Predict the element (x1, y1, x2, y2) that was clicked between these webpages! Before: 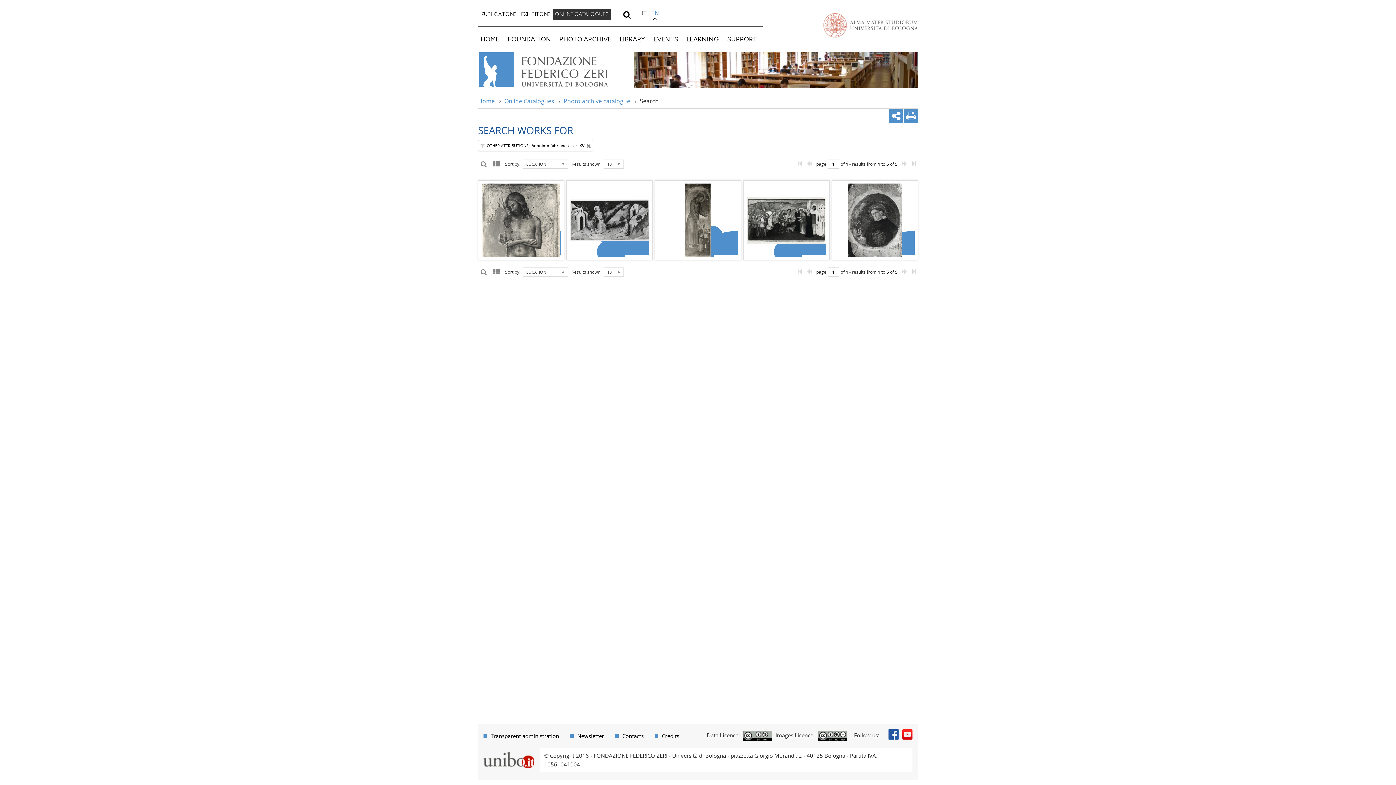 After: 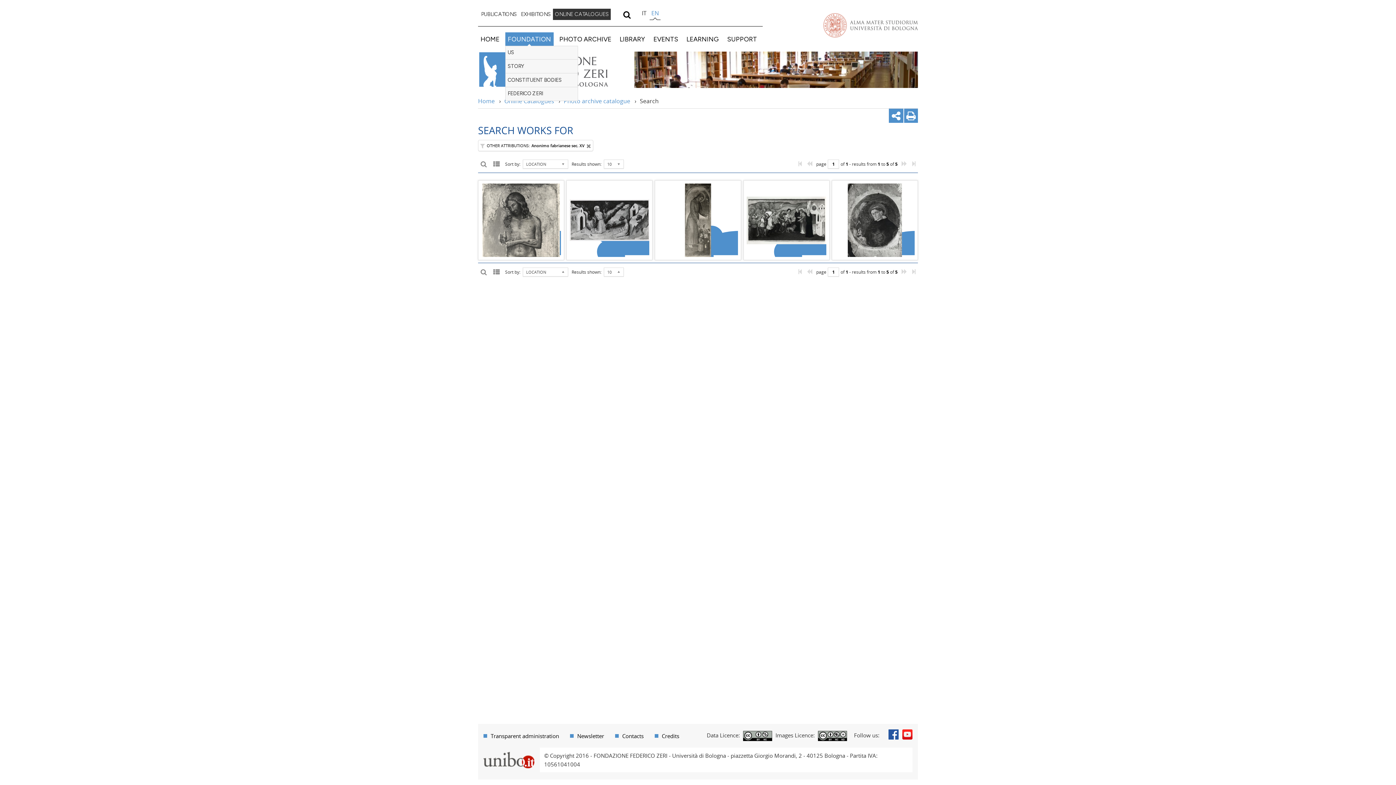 Action: label: FOUNDATION bbox: (505, 32, 553, 45)